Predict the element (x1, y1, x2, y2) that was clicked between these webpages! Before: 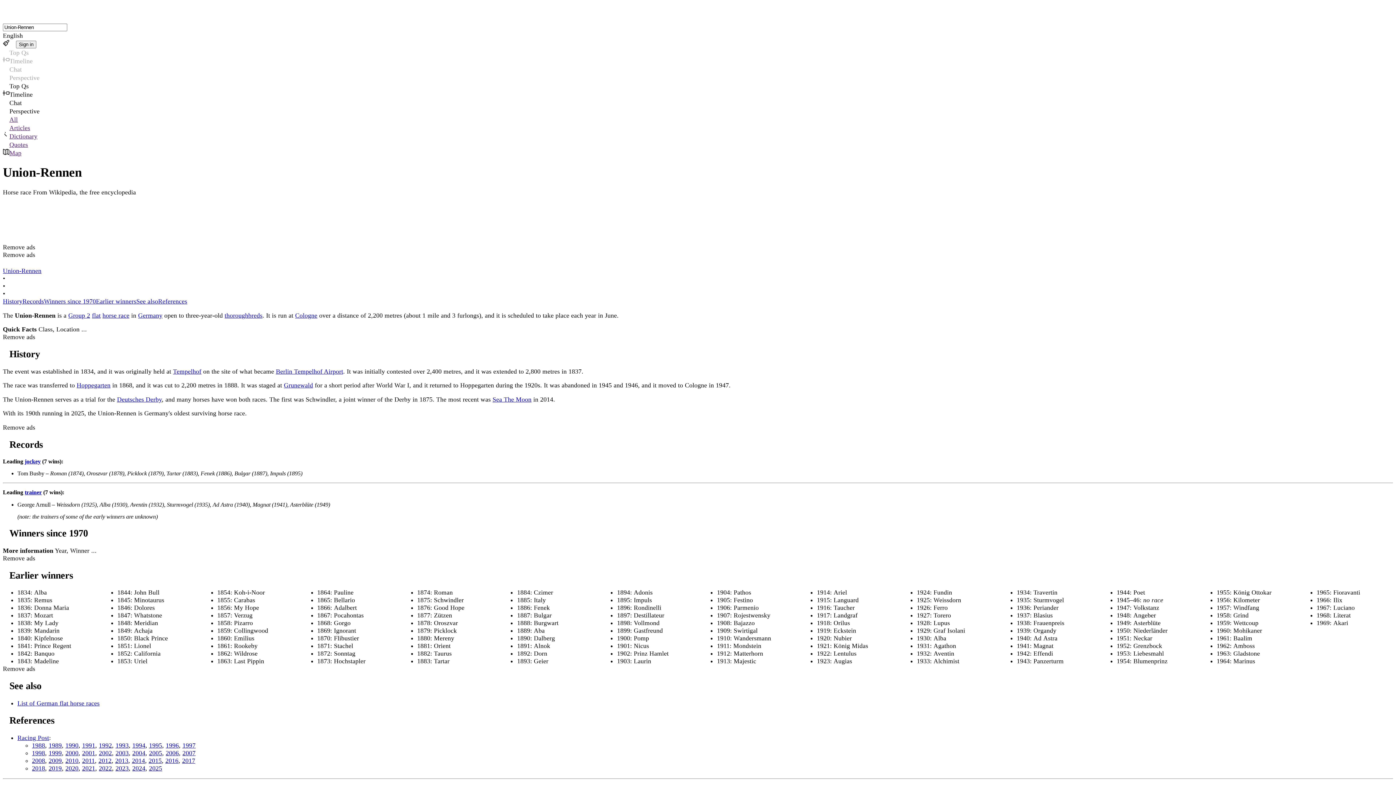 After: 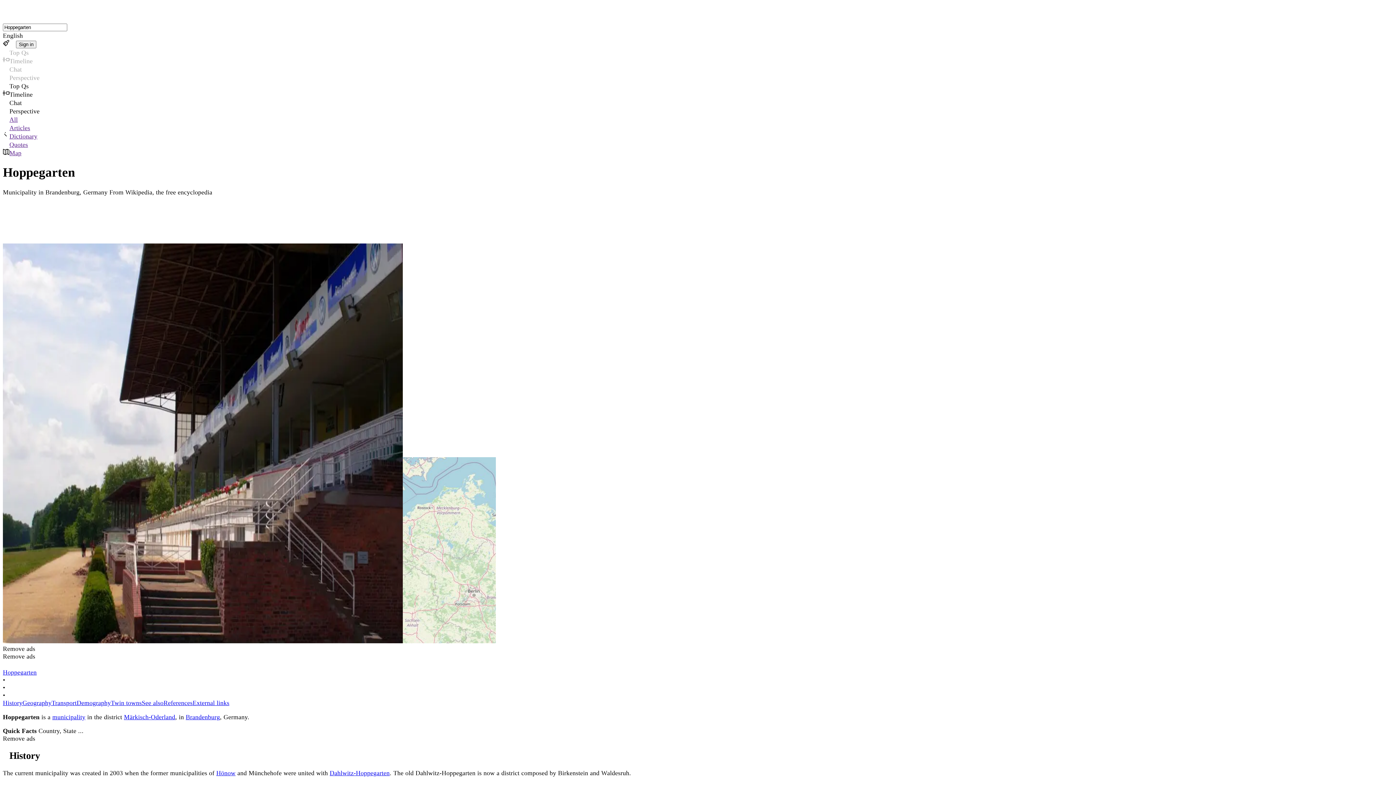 Action: bbox: (76, 381, 110, 389) label: Hoppegarten